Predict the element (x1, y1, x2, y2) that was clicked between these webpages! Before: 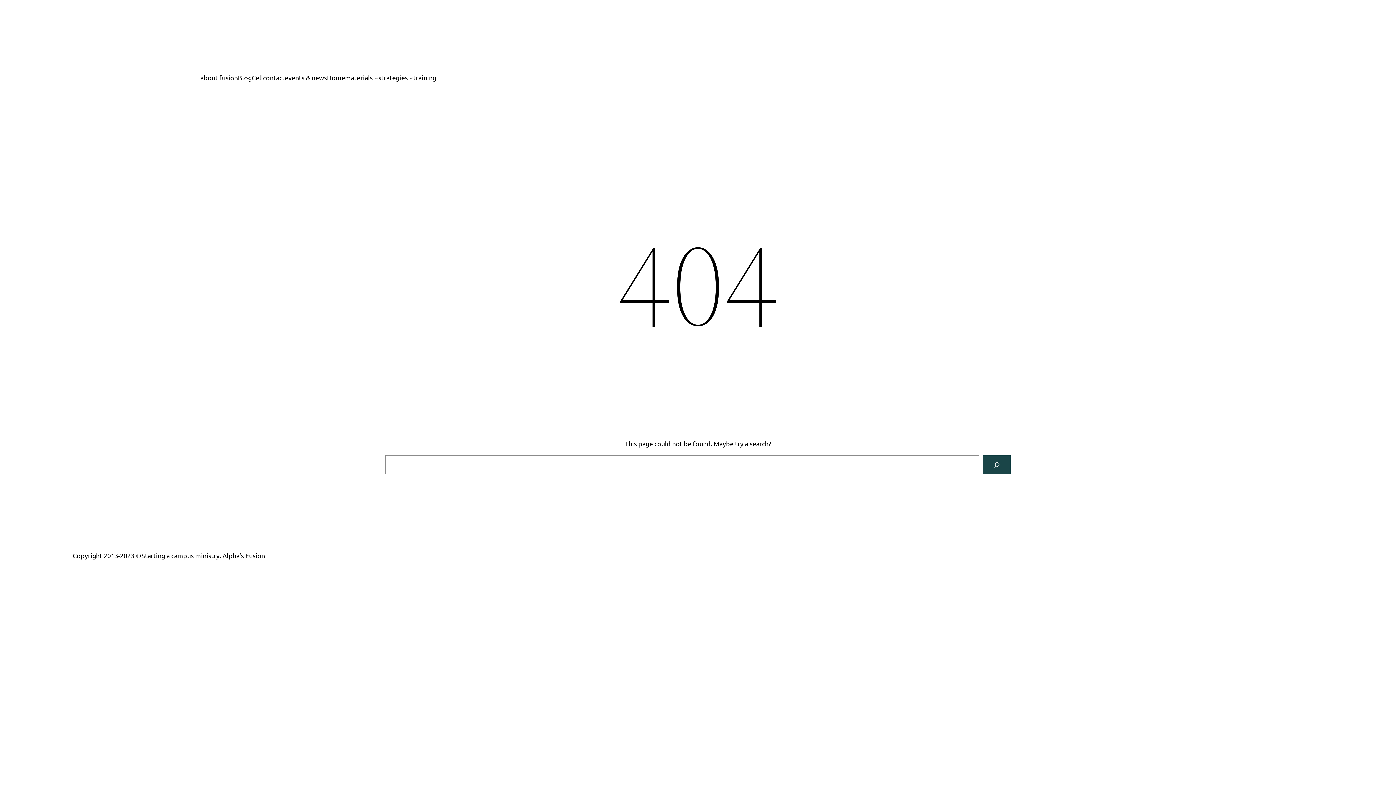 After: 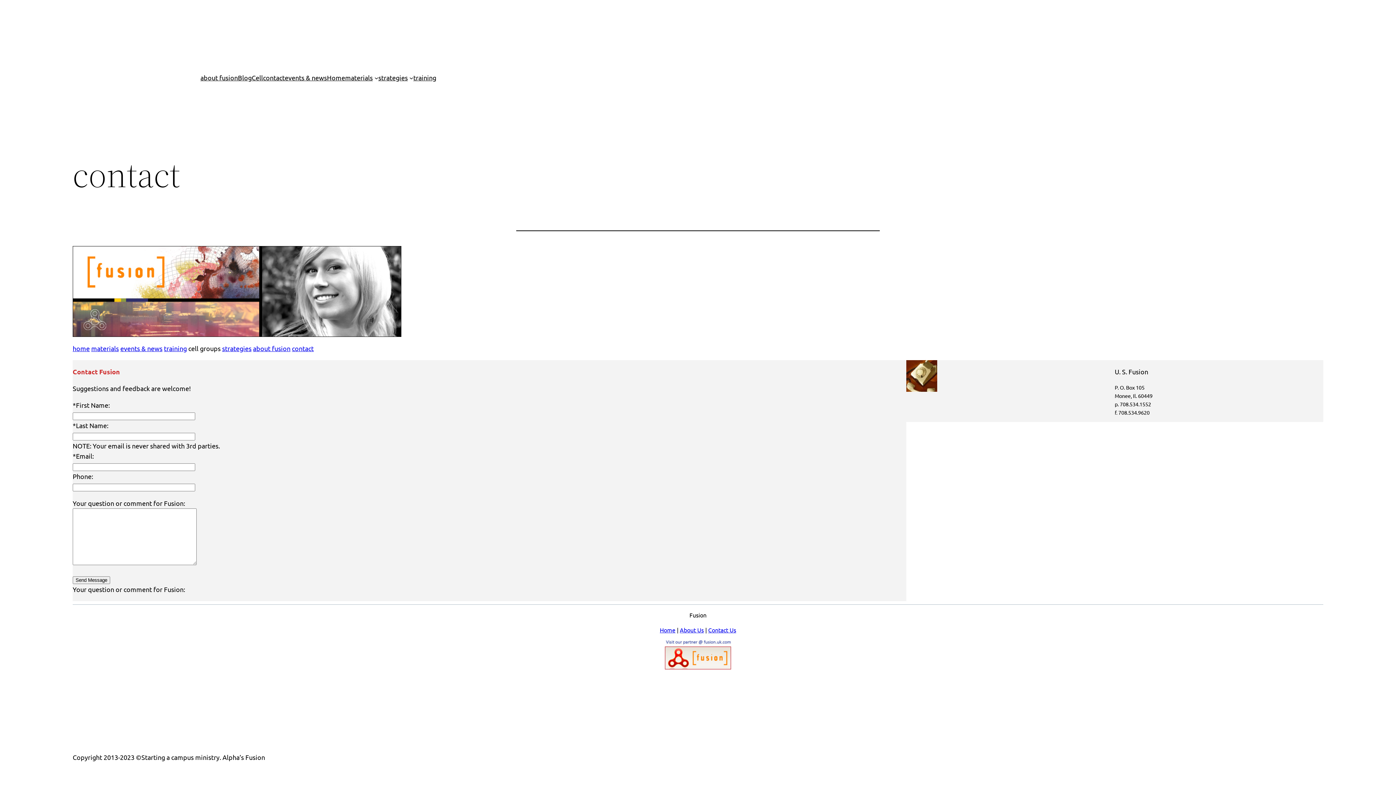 Action: bbox: (263, 72, 284, 82) label: contact